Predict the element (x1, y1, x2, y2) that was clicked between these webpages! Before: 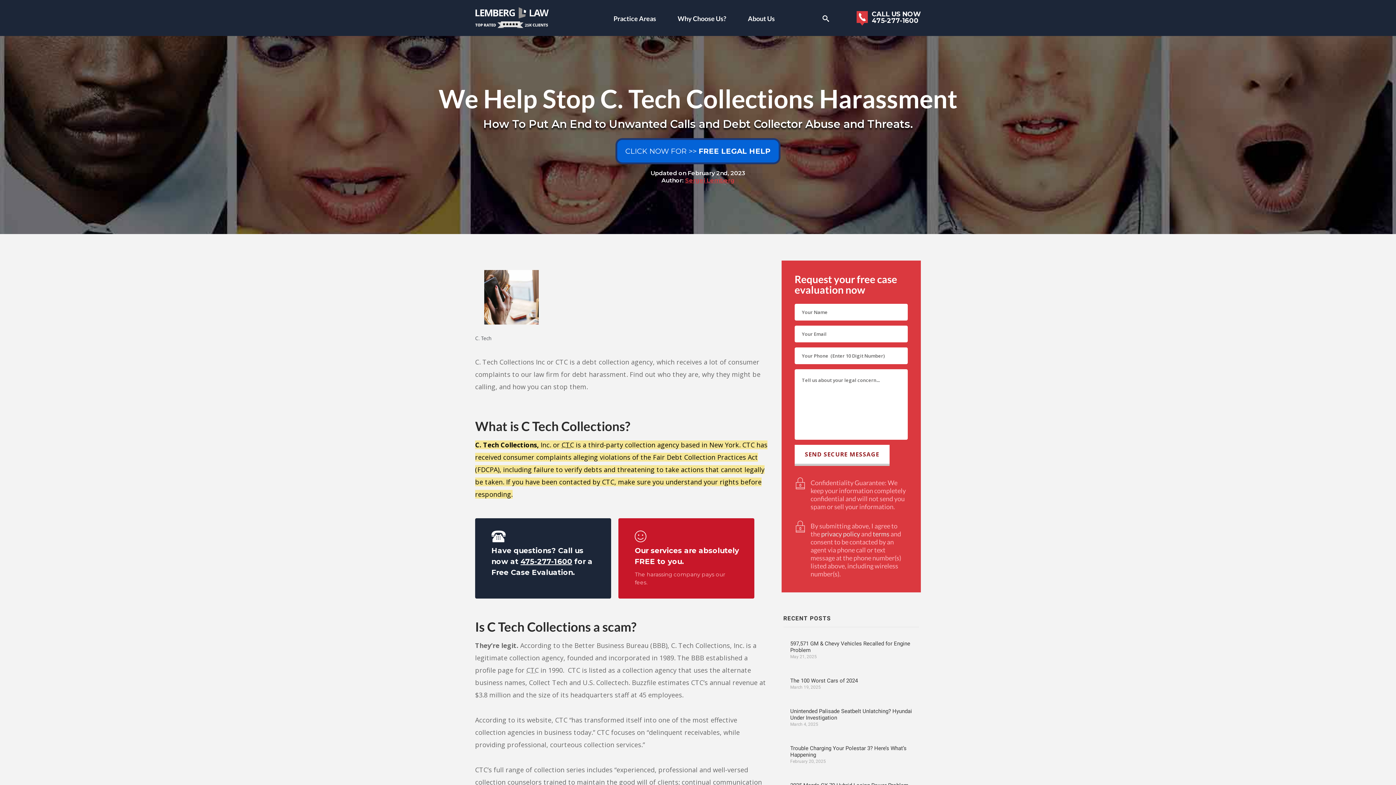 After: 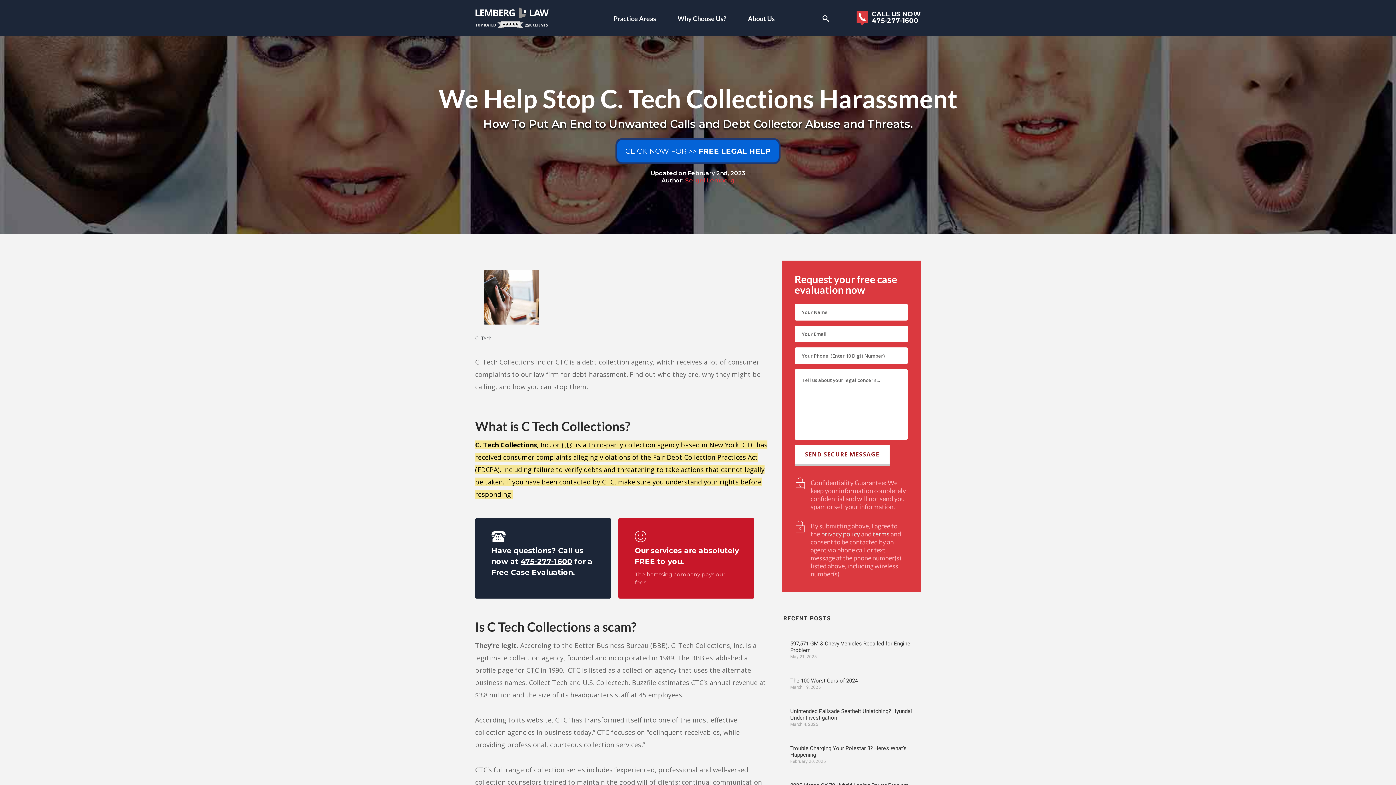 Action: bbox: (475, 333, 768, 343) label: C. Tech